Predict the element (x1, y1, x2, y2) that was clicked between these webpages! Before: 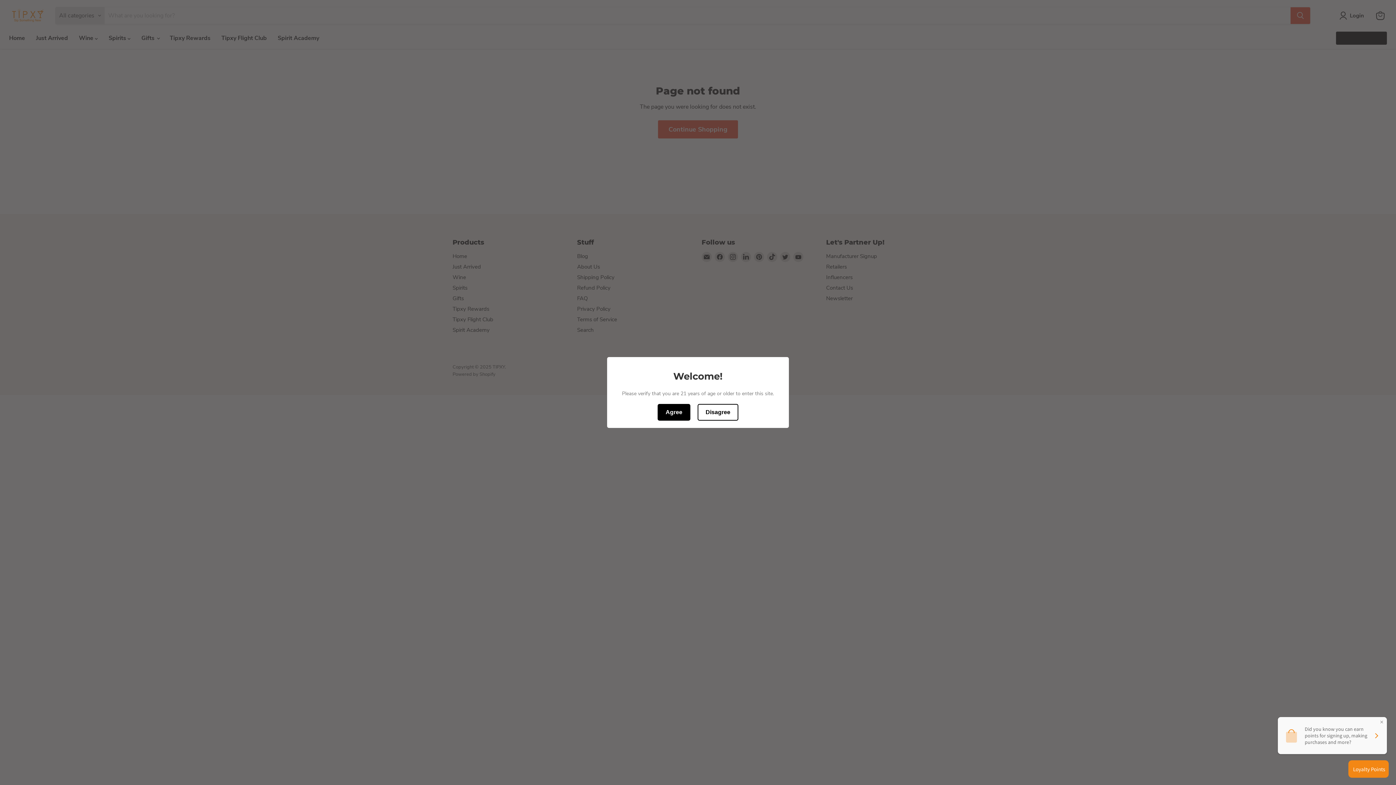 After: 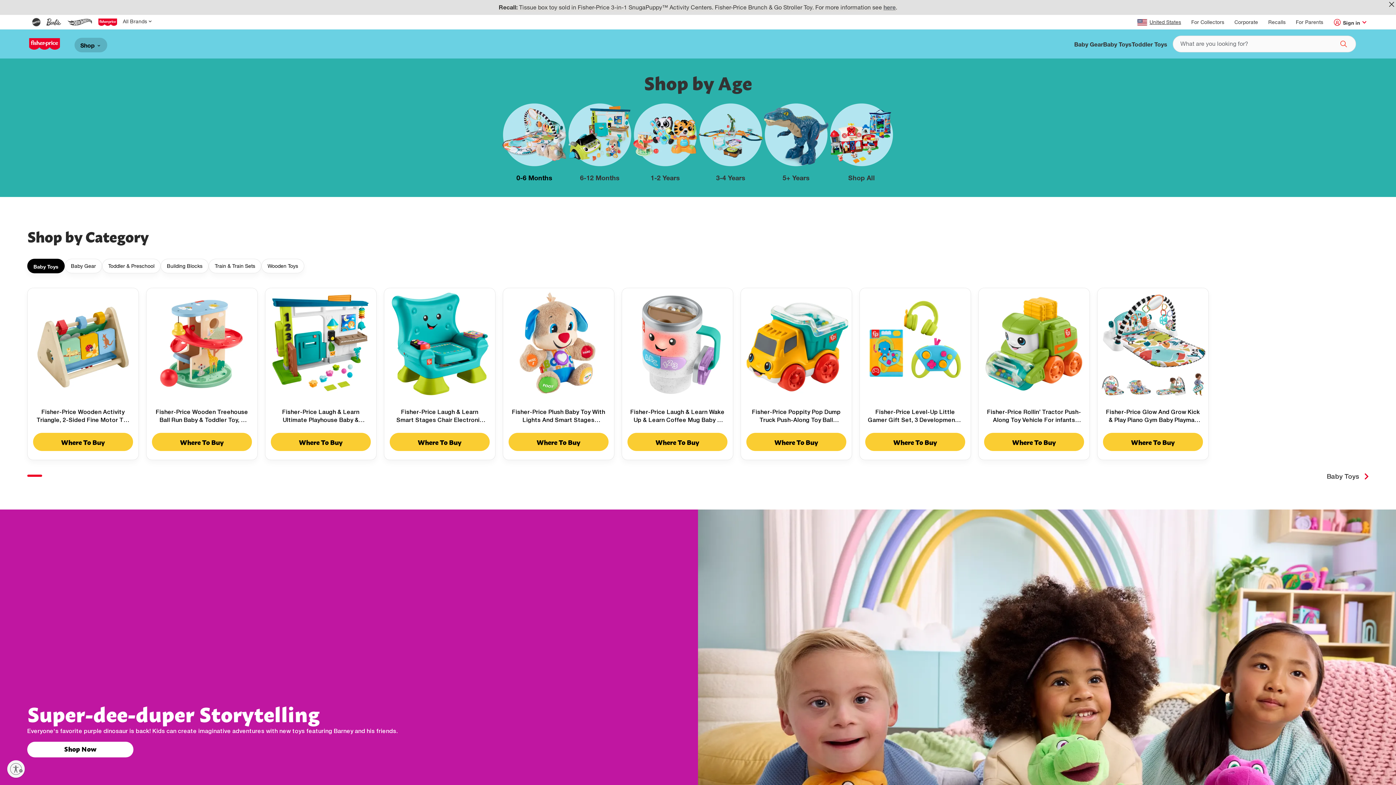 Action: label: Disagree bbox: (697, 404, 738, 420)